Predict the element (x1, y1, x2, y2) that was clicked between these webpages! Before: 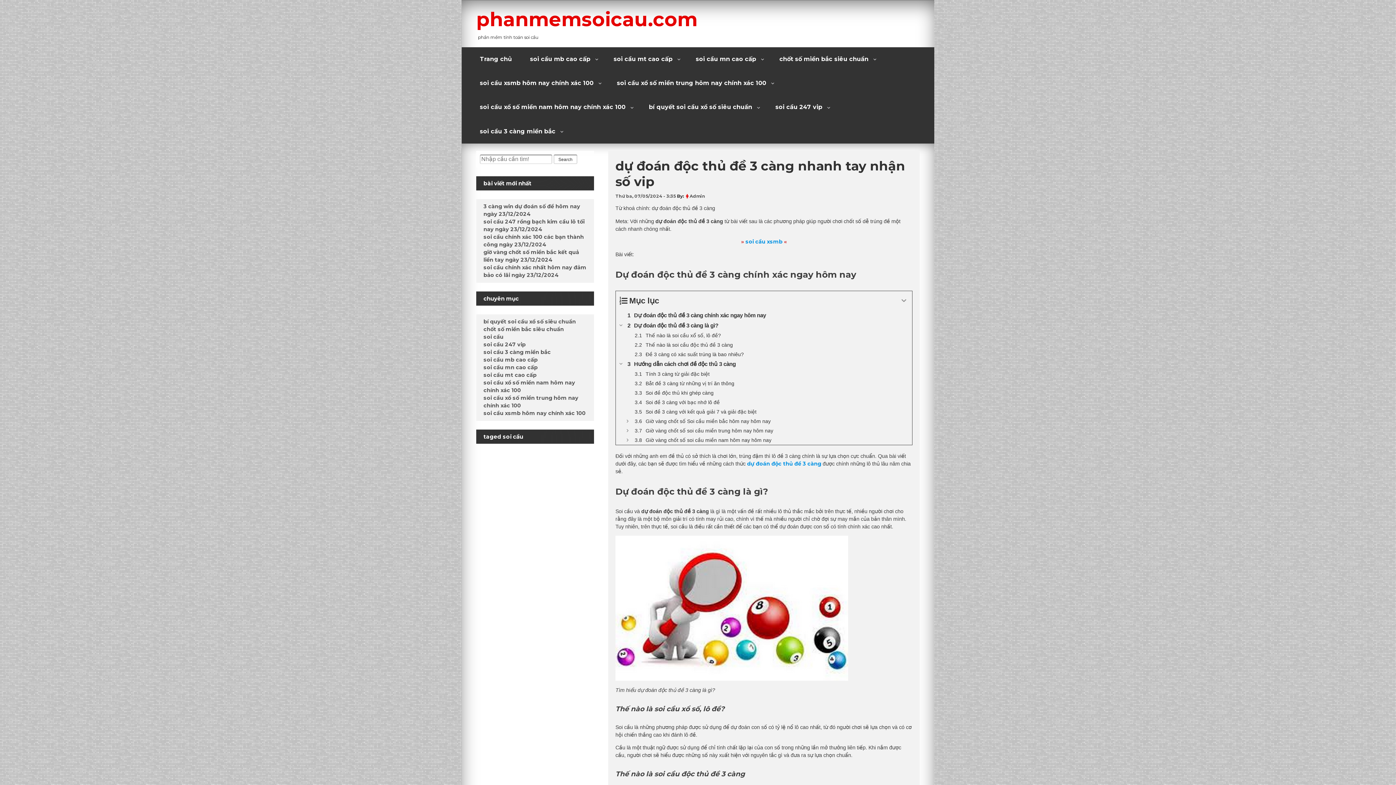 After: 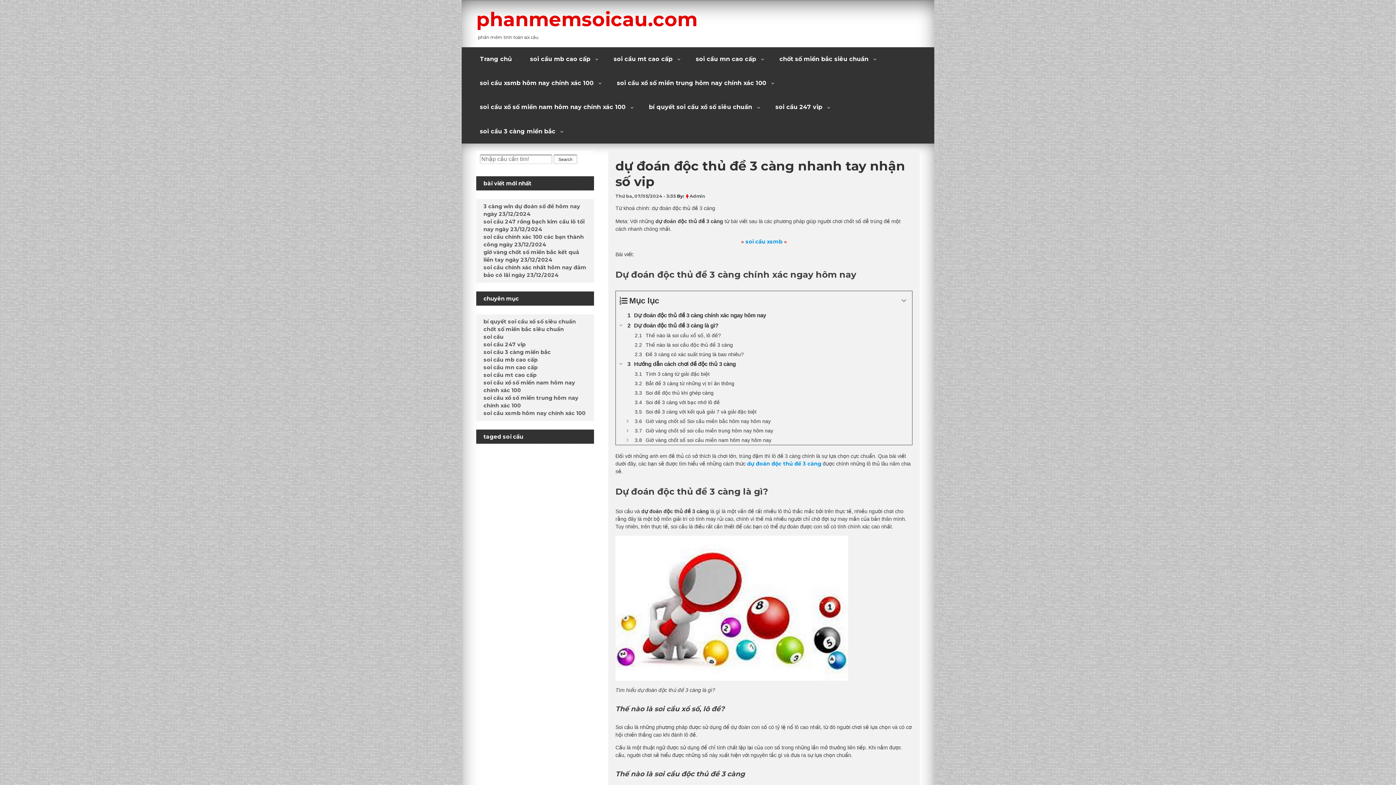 Action: label: soi cầu xsmb bbox: (745, 238, 782, 245)